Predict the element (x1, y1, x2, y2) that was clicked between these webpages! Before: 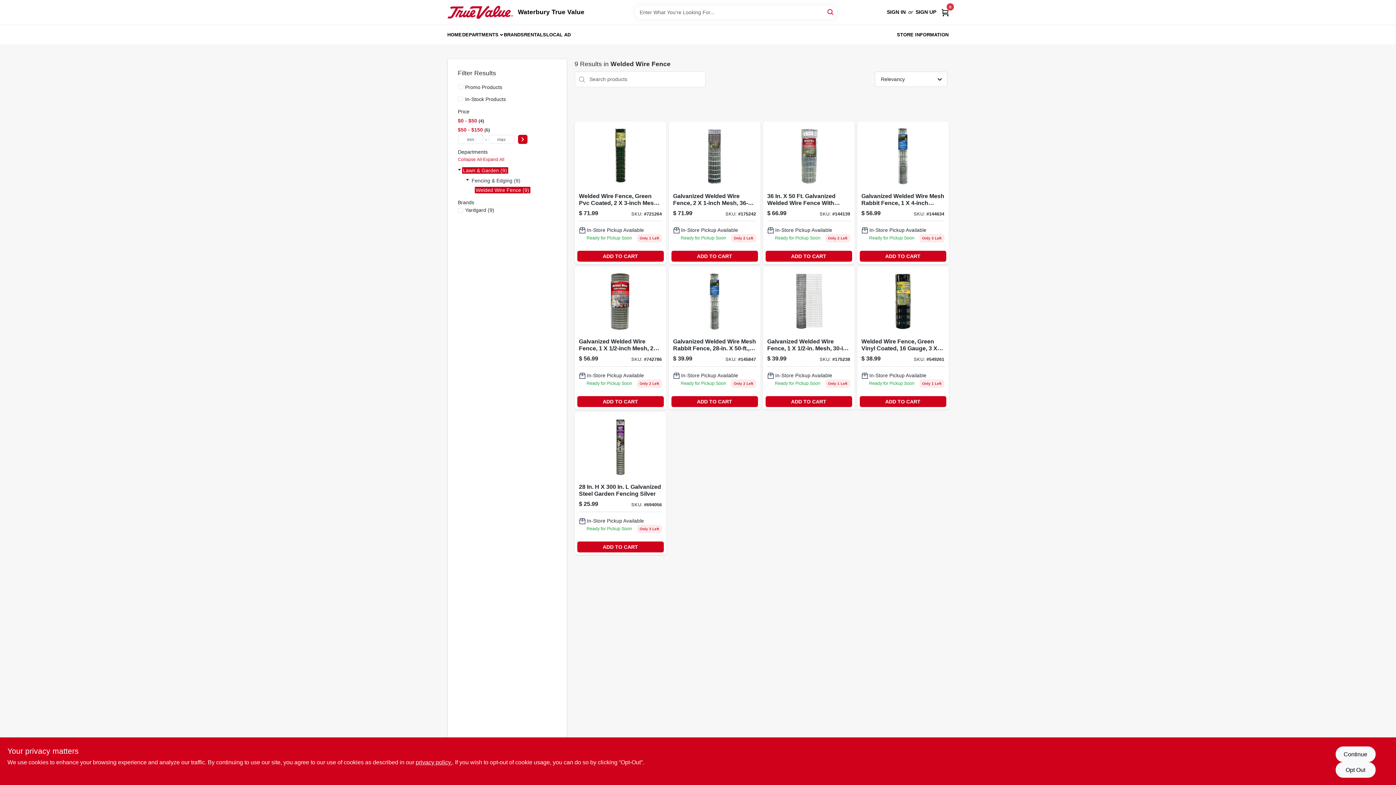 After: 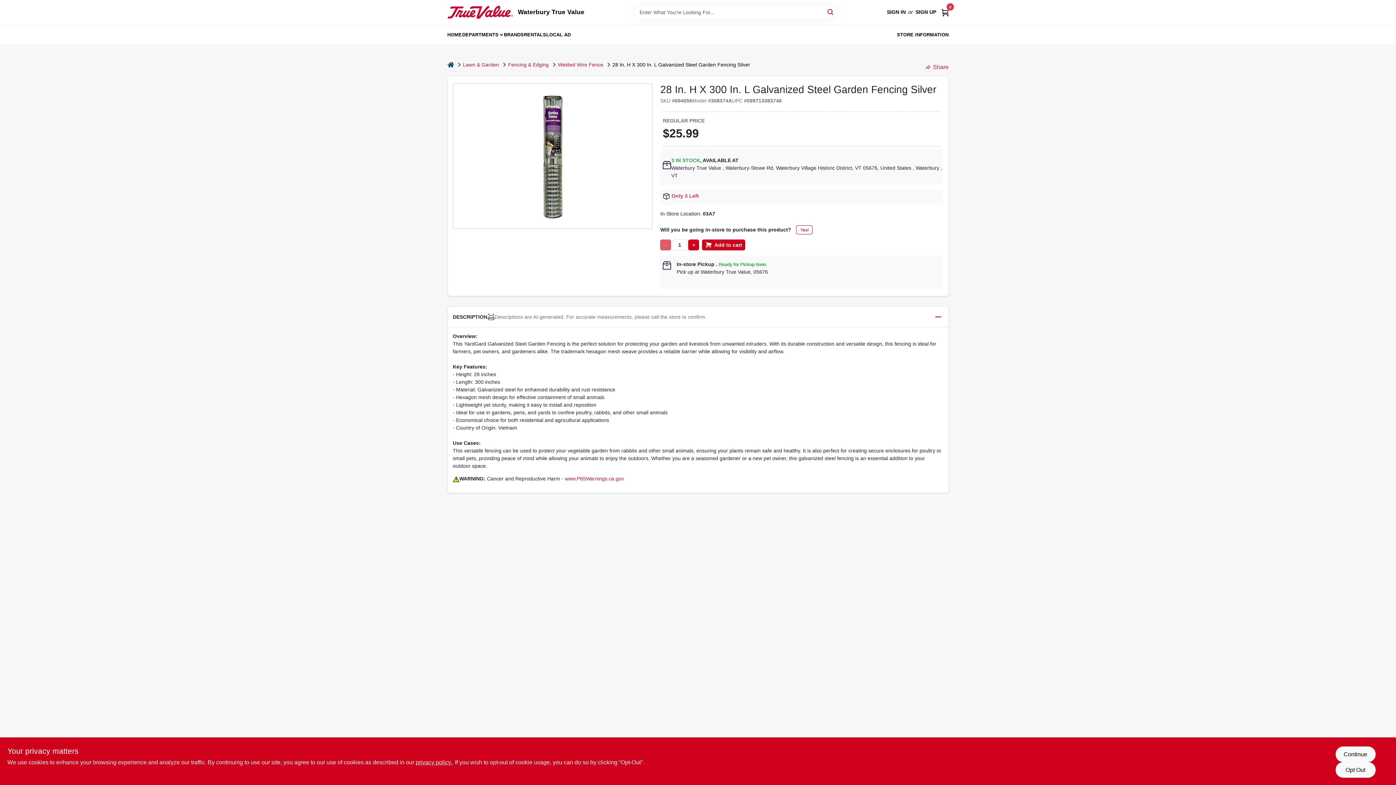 Action: label: Go to rabbit-gard-galvanized-wire-fence-099713383746 product page bbox: (574, 412, 666, 555)